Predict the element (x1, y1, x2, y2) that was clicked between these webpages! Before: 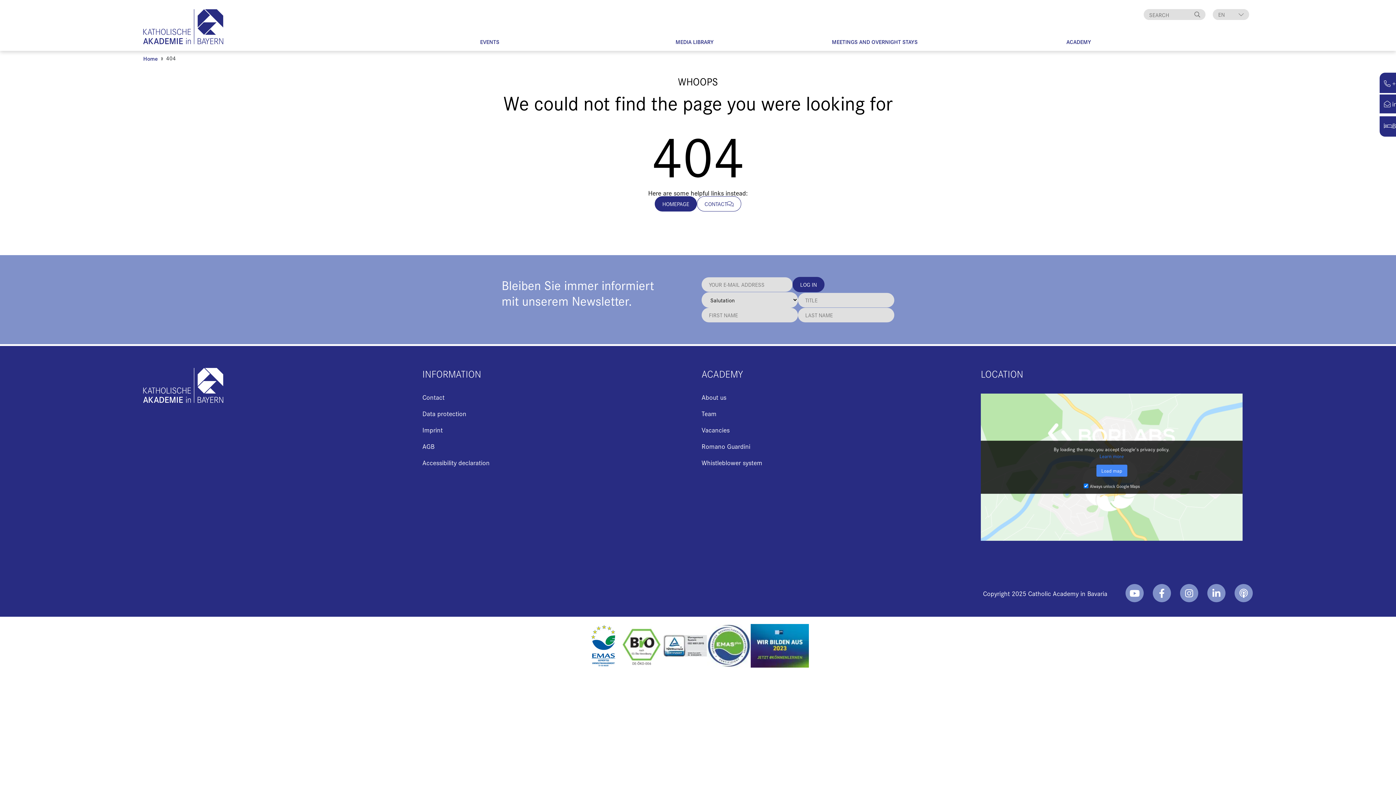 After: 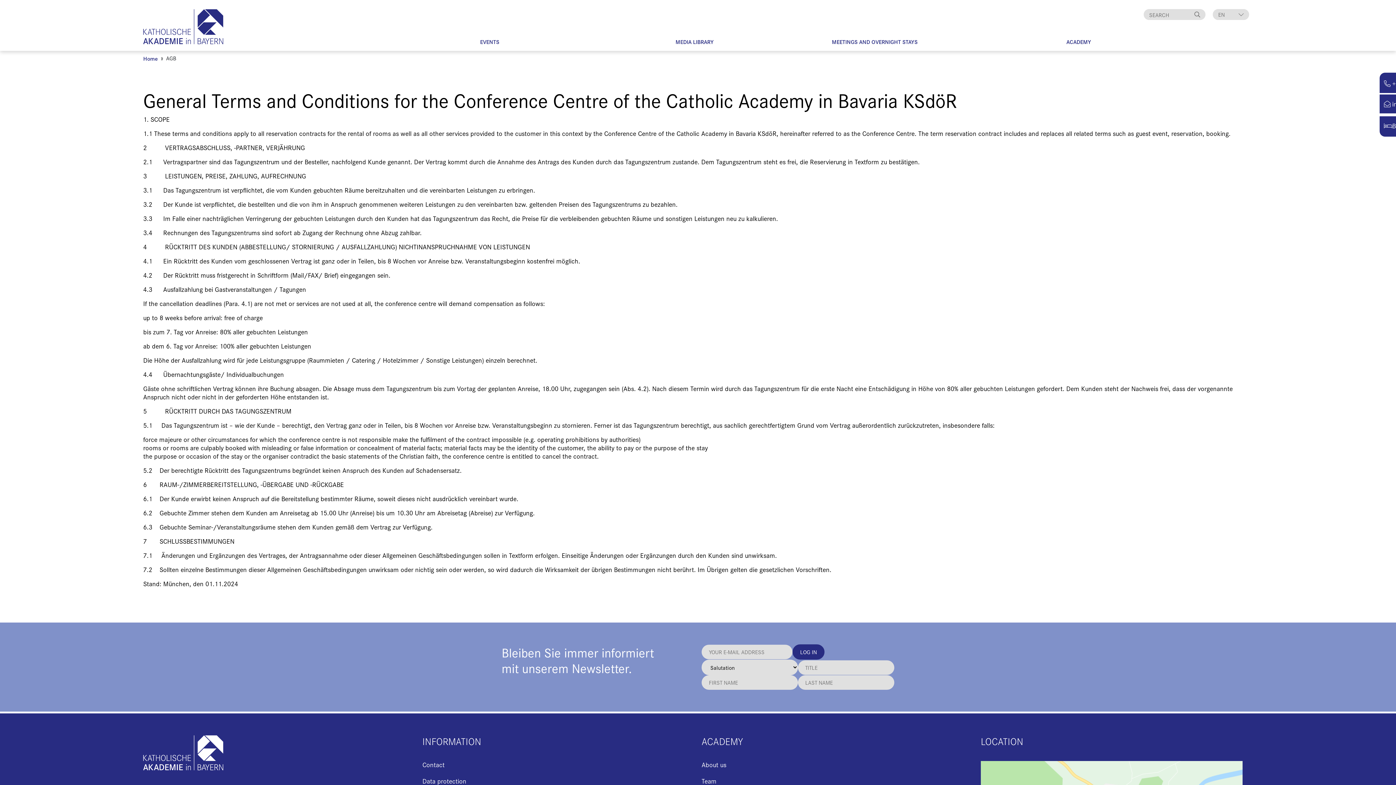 Action: label: AGB bbox: (422, 439, 434, 453)